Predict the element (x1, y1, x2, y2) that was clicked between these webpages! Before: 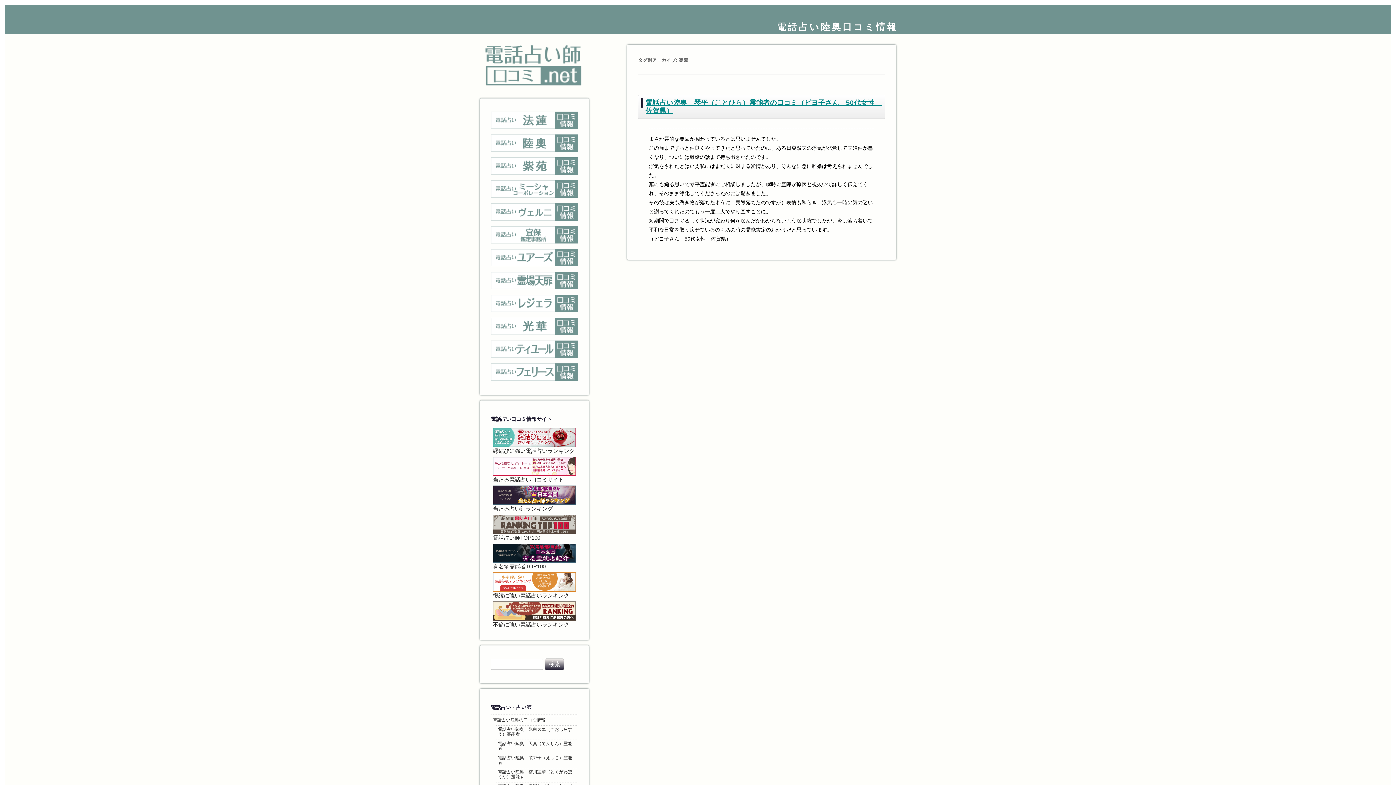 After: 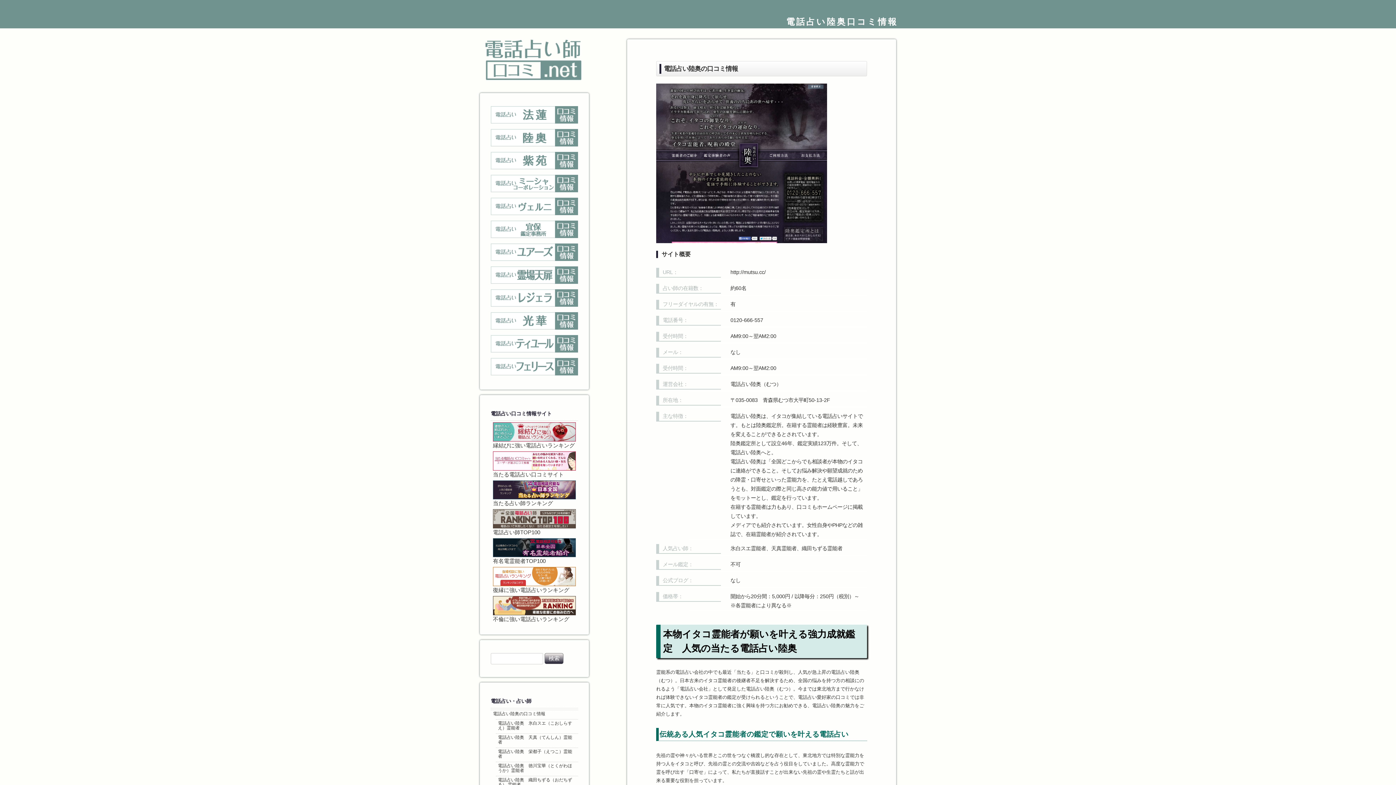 Action: label: 電話占い陸奥口コミ情報 bbox: (776, 22, 898, 30)